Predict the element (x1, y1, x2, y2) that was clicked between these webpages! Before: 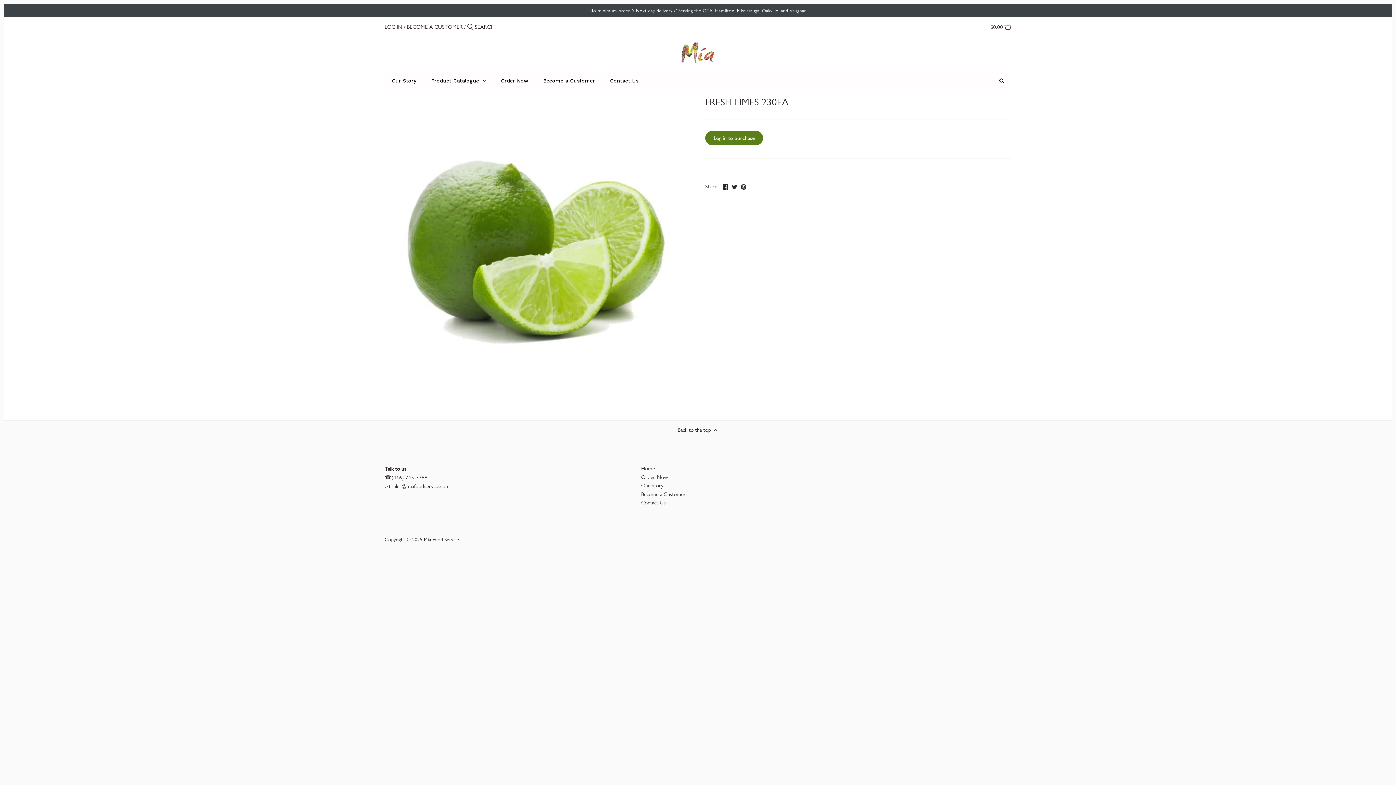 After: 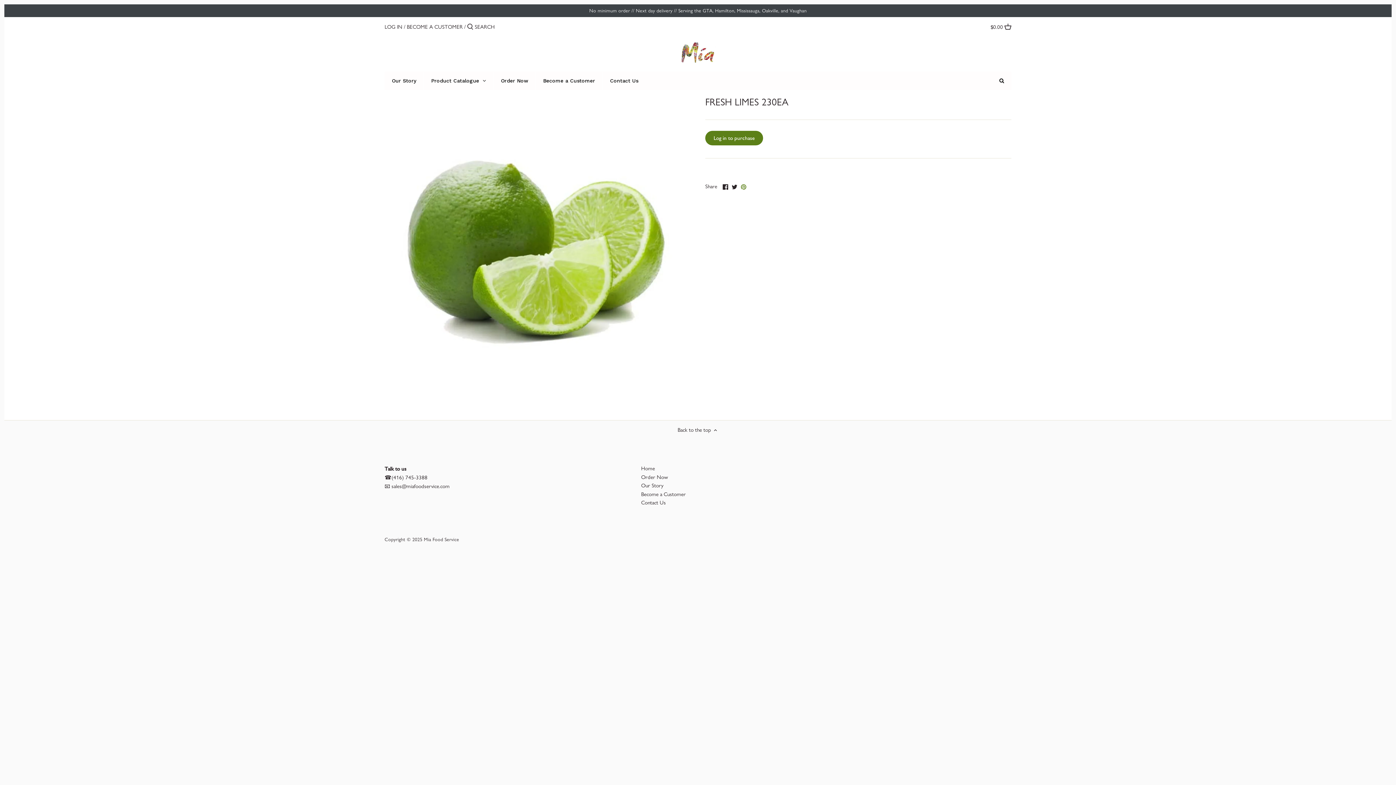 Action: bbox: (740, 182, 746, 189) label: Pin it